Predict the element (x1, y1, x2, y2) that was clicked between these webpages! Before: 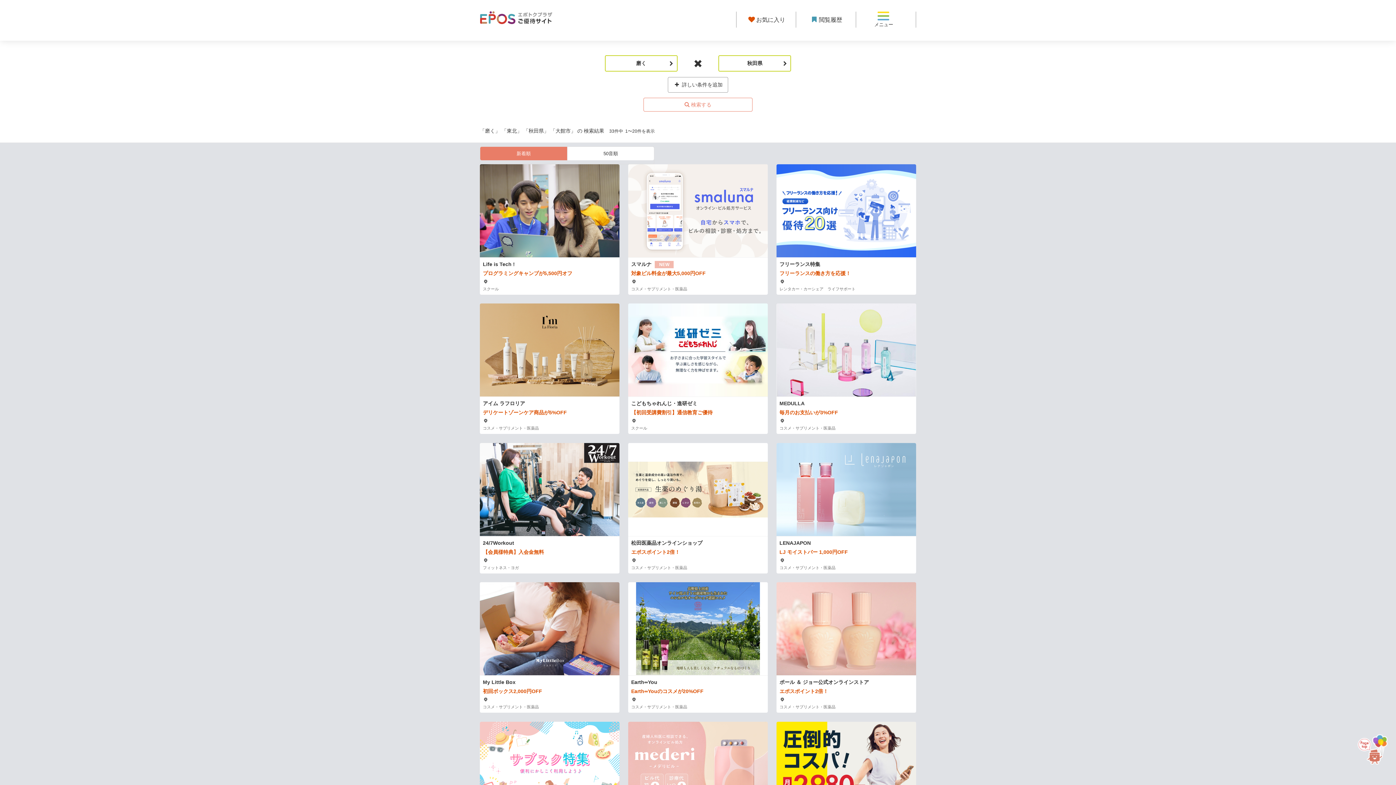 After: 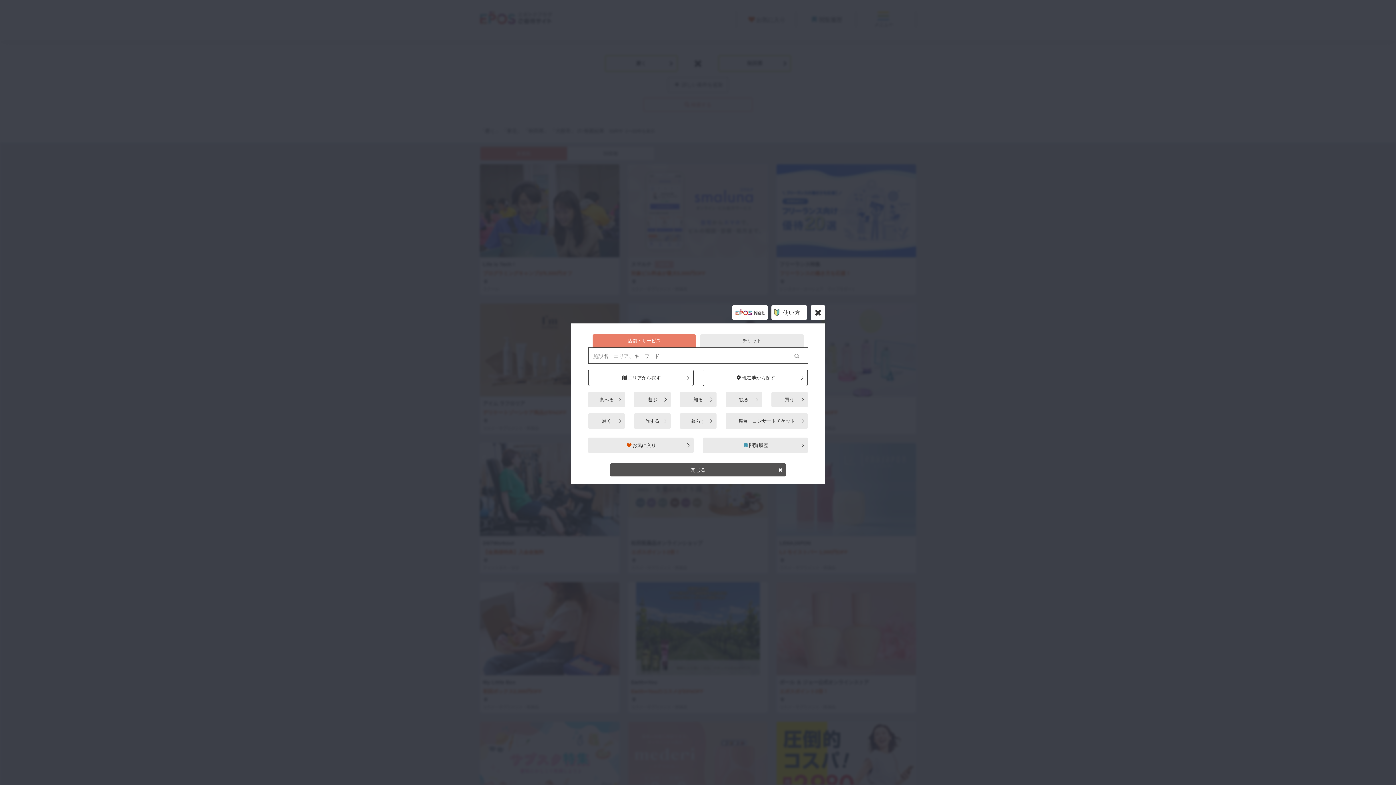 Action: bbox: (856, 11, 916, 27) label: メニュー